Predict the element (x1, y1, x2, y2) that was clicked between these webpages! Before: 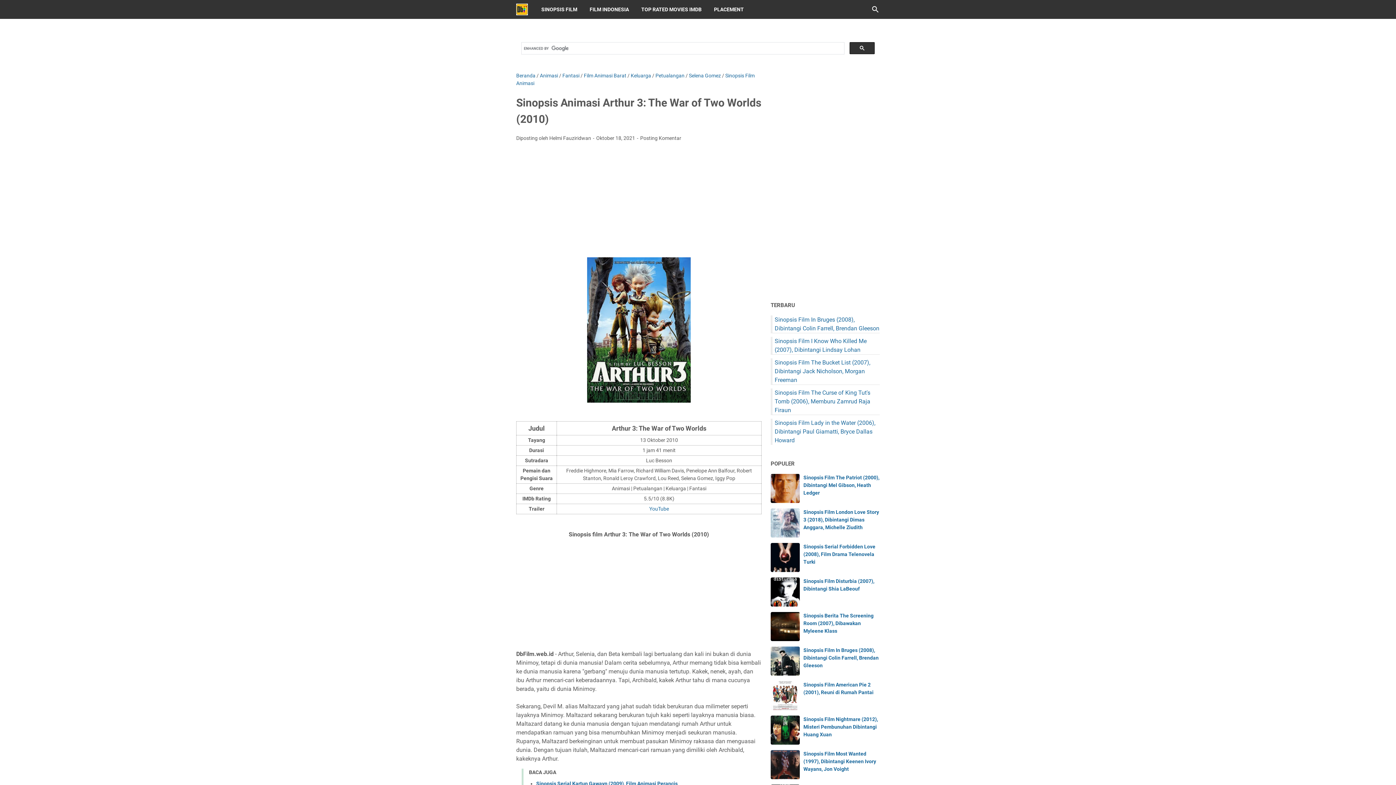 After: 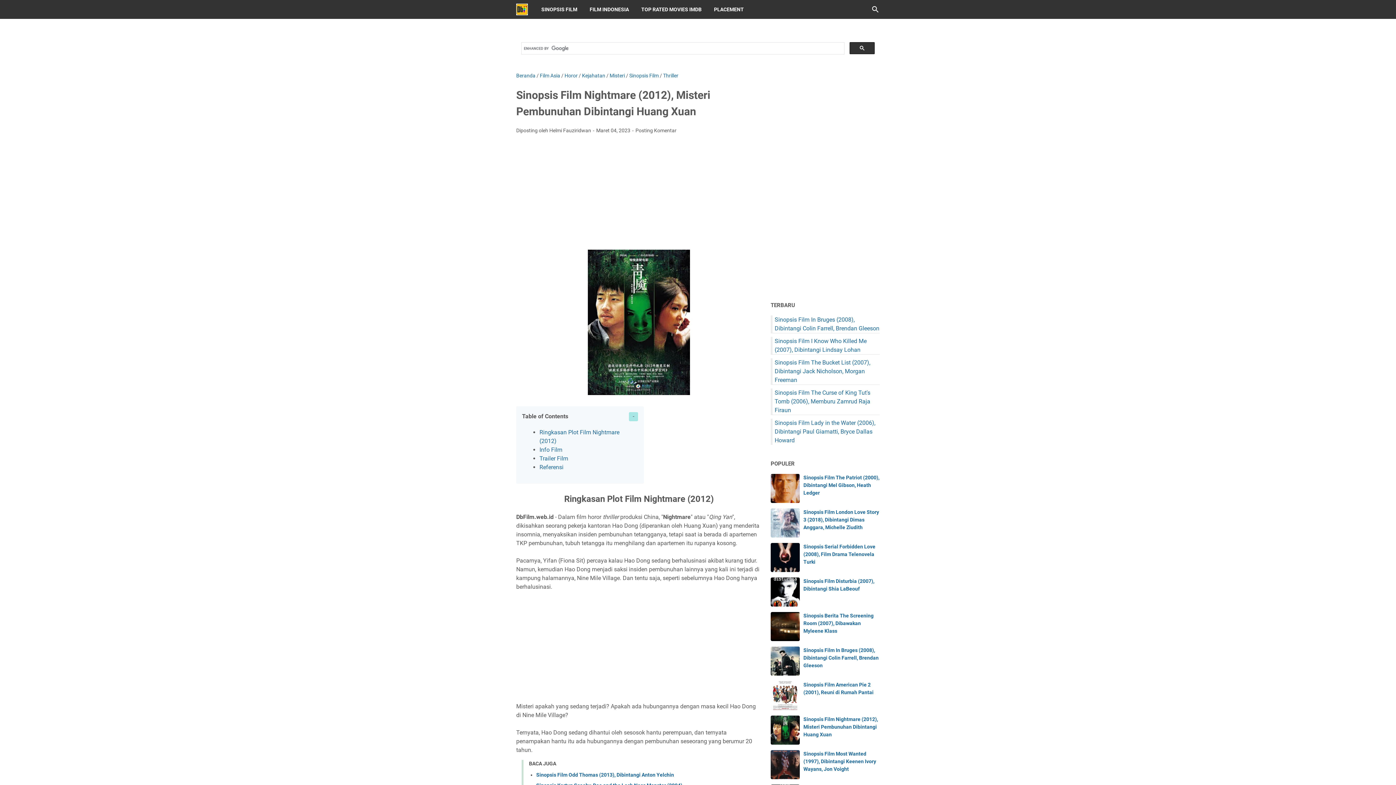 Action: bbox: (770, 716, 800, 745)